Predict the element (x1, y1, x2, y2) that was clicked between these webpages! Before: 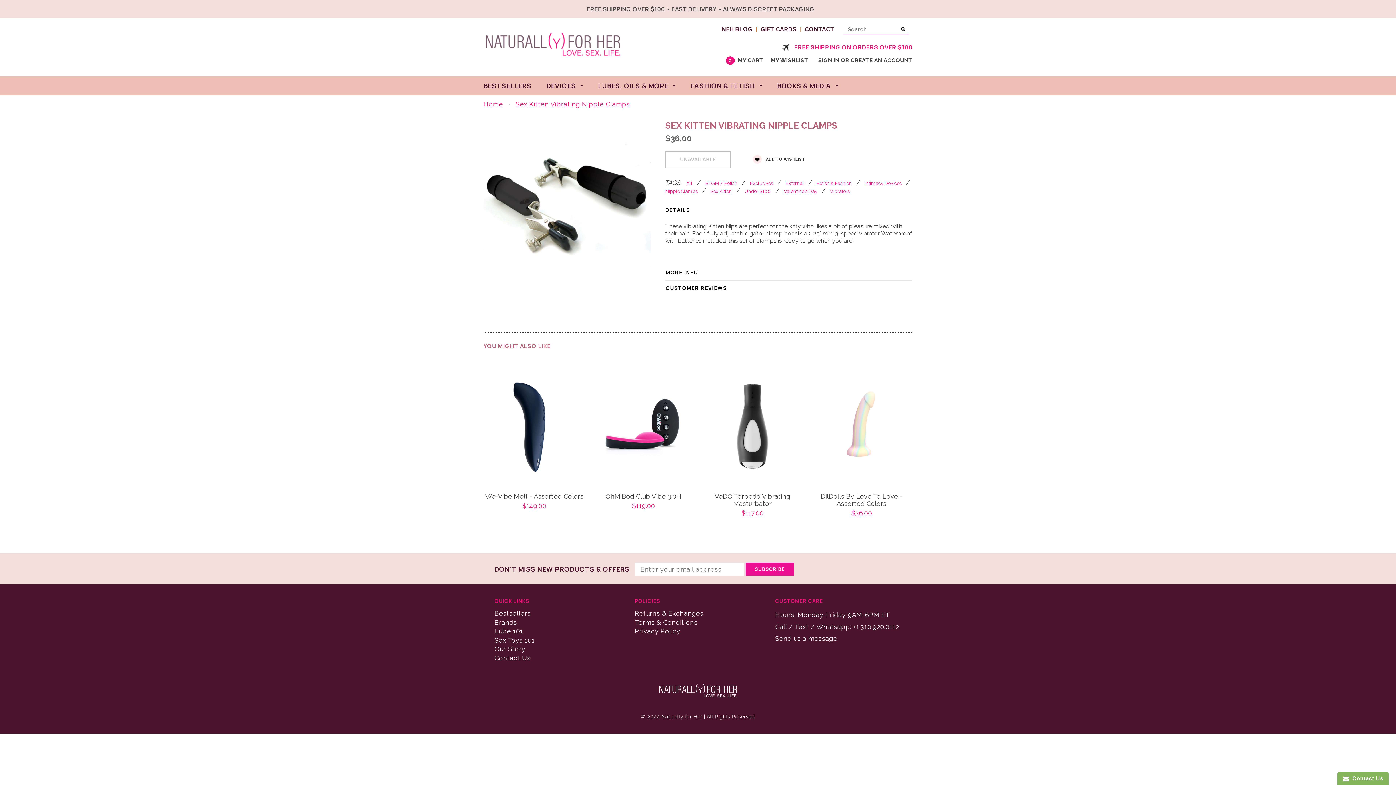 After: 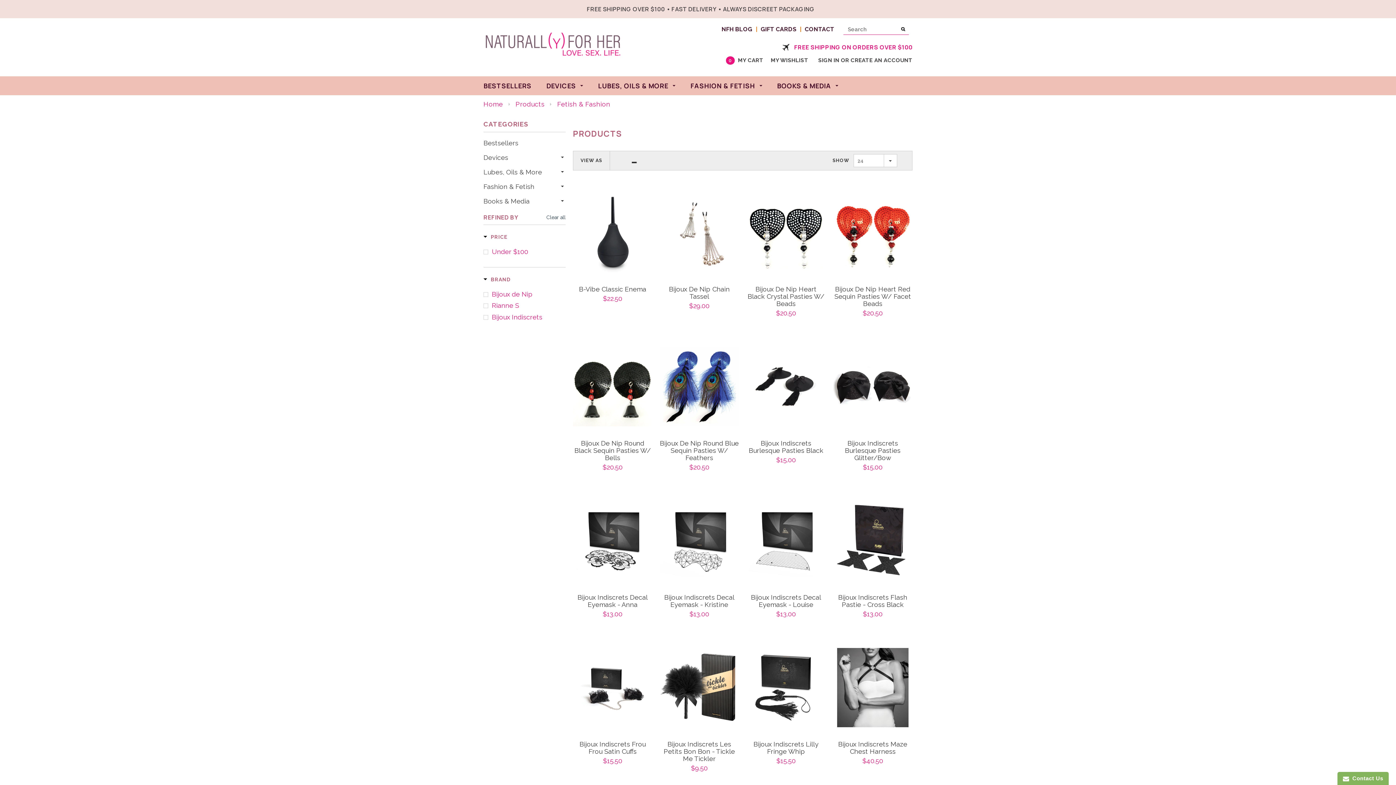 Action: label: Fetish & Fashion bbox: (816, 180, 854, 186)